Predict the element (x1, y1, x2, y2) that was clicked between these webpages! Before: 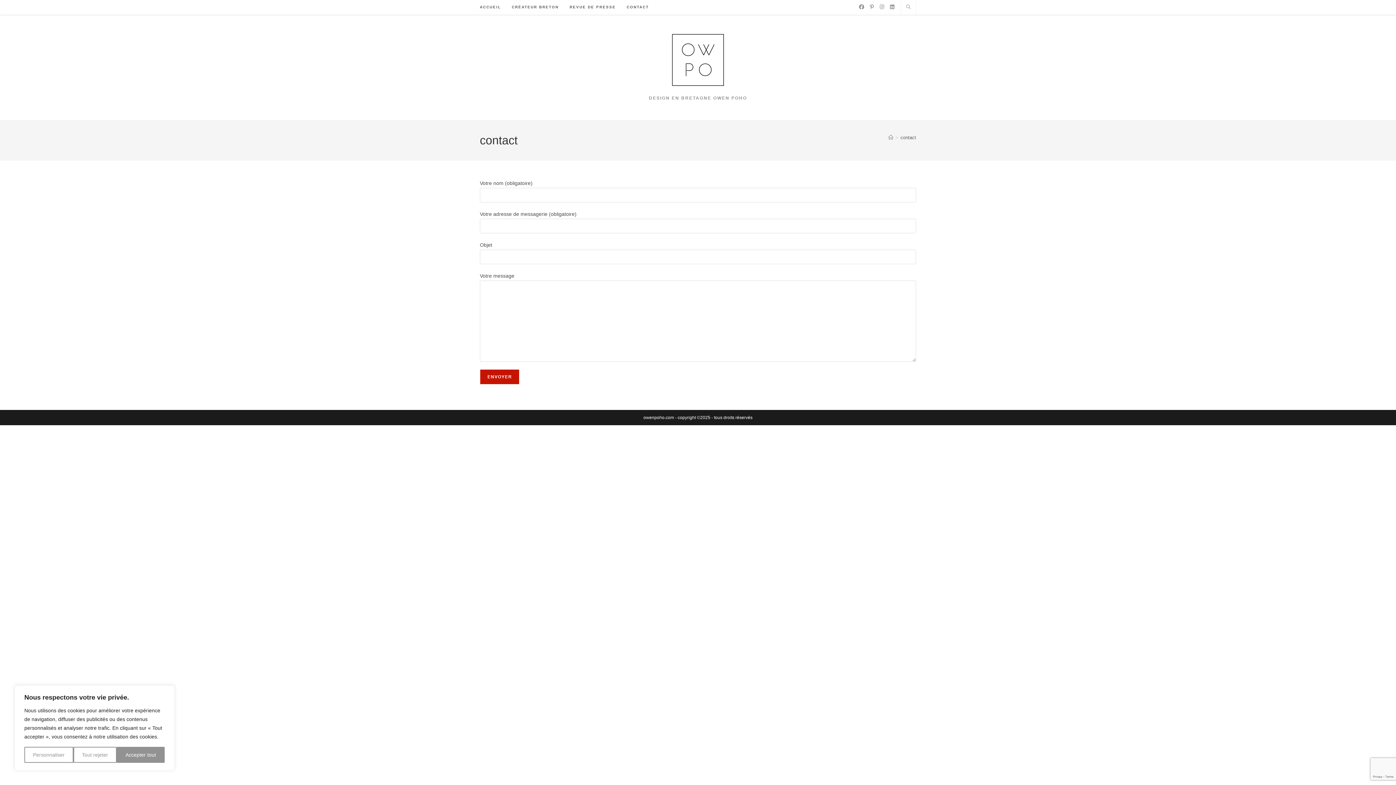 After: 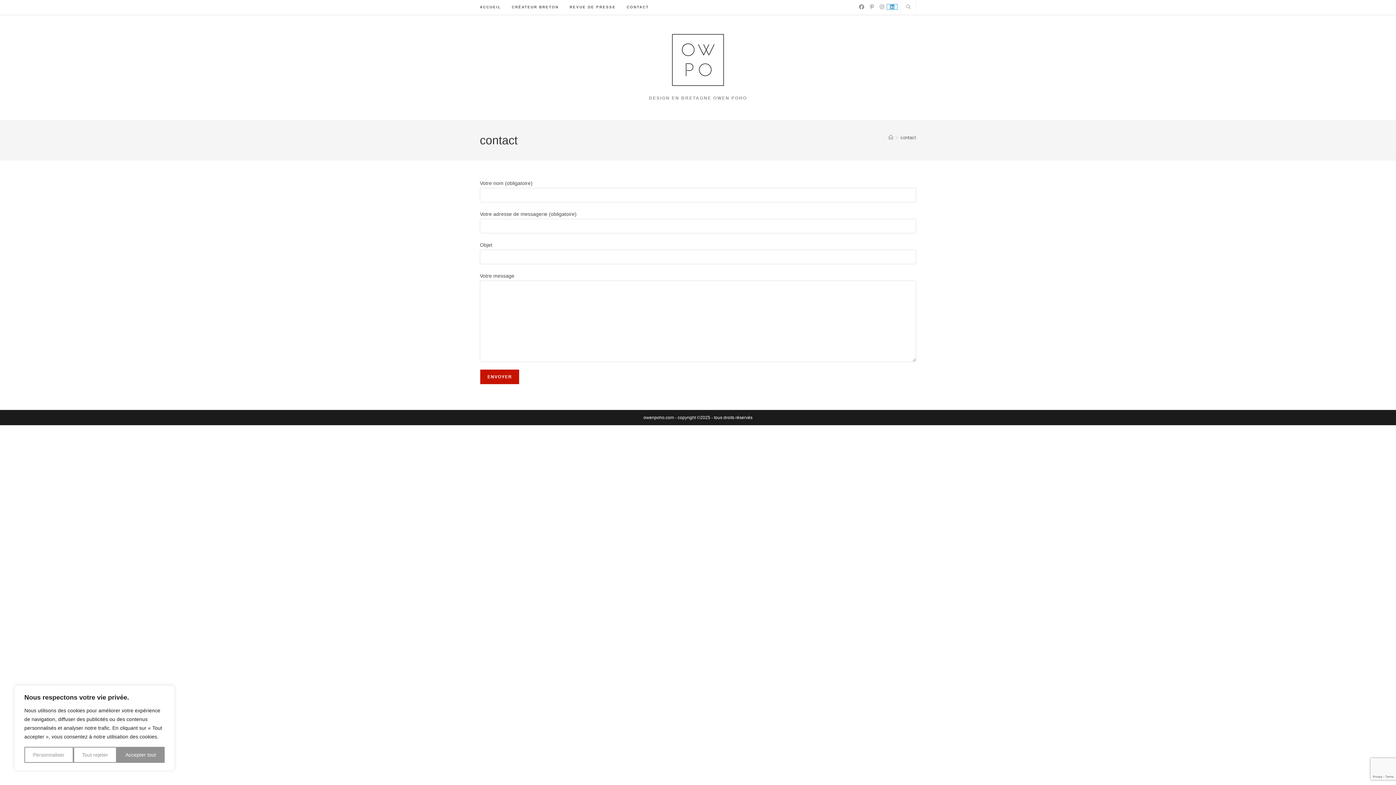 Action: bbox: (887, 4, 897, 9) label: LinkedIn (opens in a new tab)